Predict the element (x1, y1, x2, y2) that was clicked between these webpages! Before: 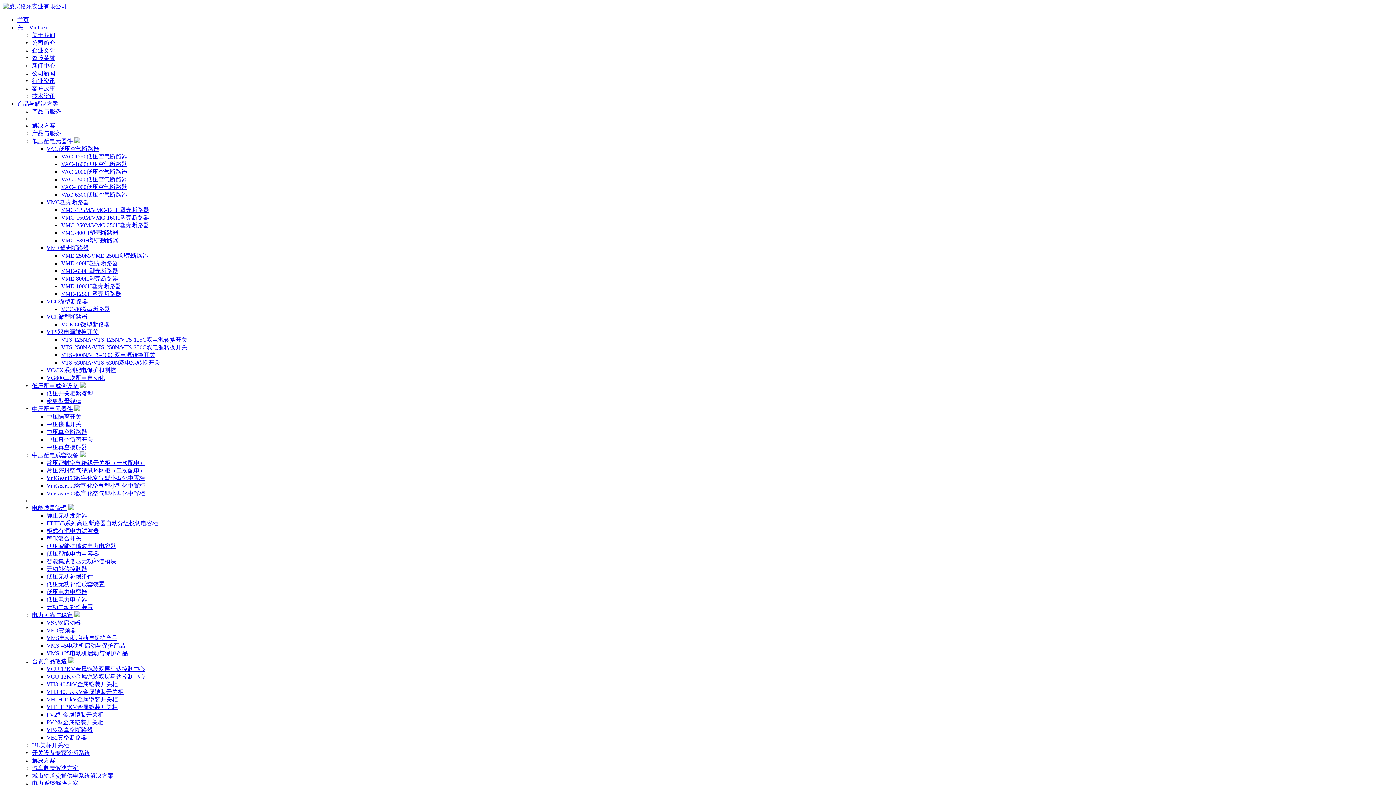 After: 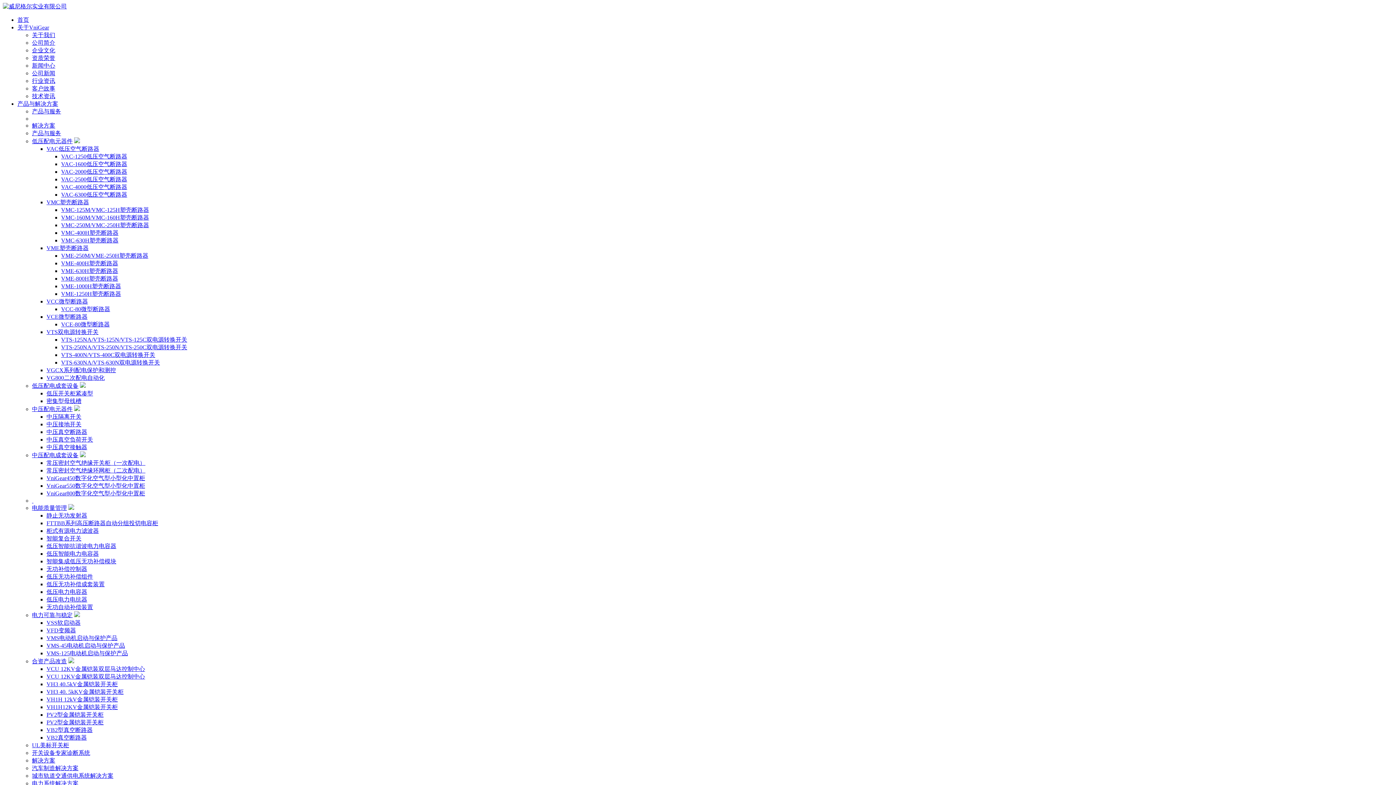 Action: bbox: (32, 39, 55, 45) label: 公司简介